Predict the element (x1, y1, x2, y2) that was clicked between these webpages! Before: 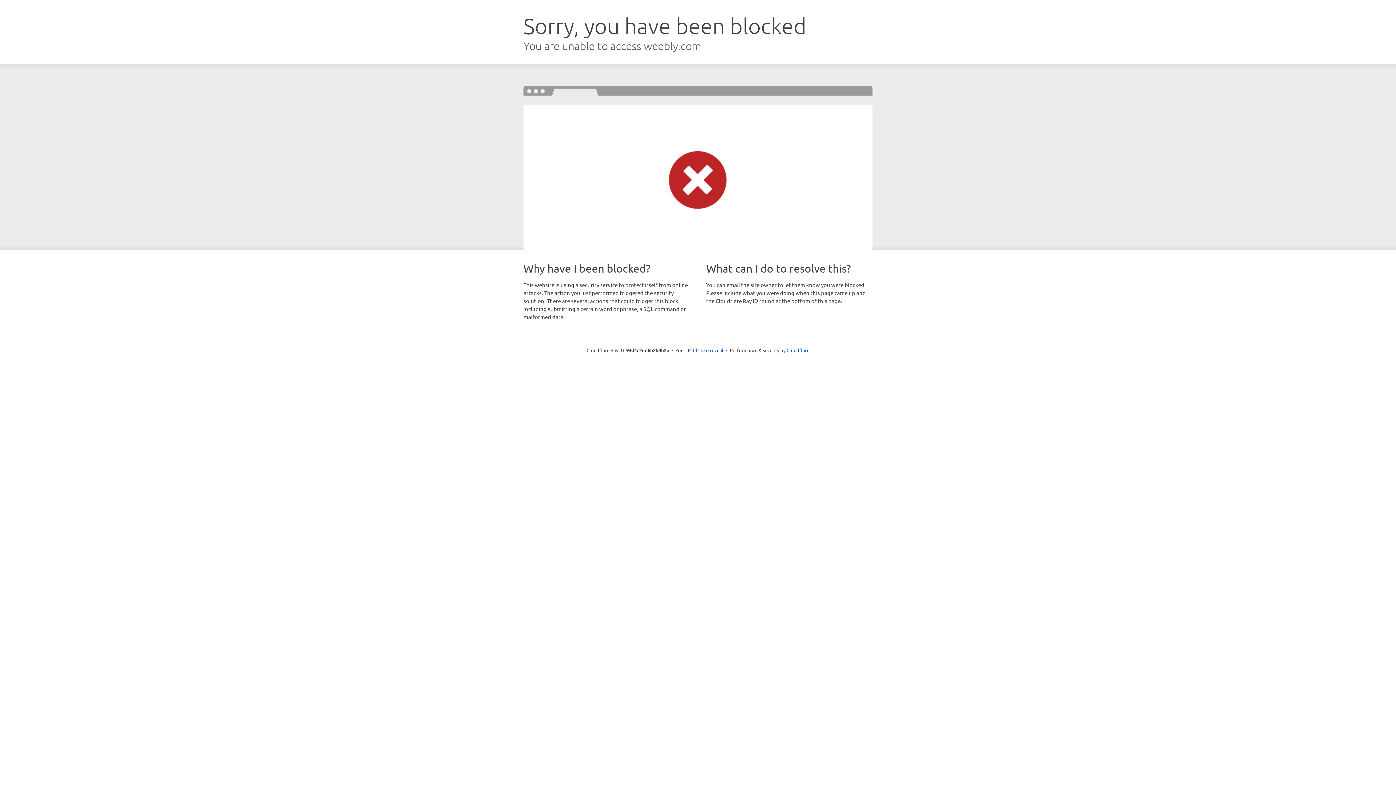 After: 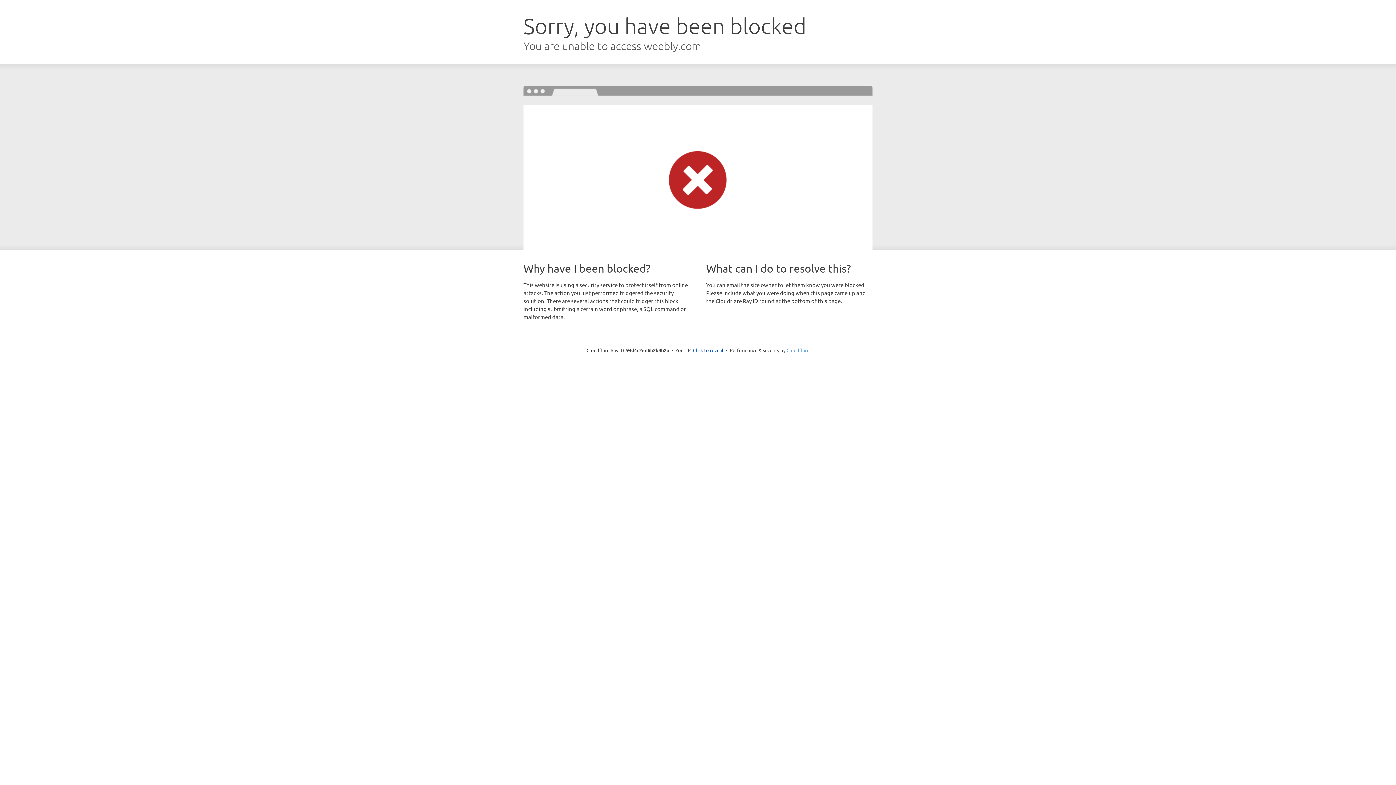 Action: label: Cloudflare bbox: (786, 347, 809, 353)